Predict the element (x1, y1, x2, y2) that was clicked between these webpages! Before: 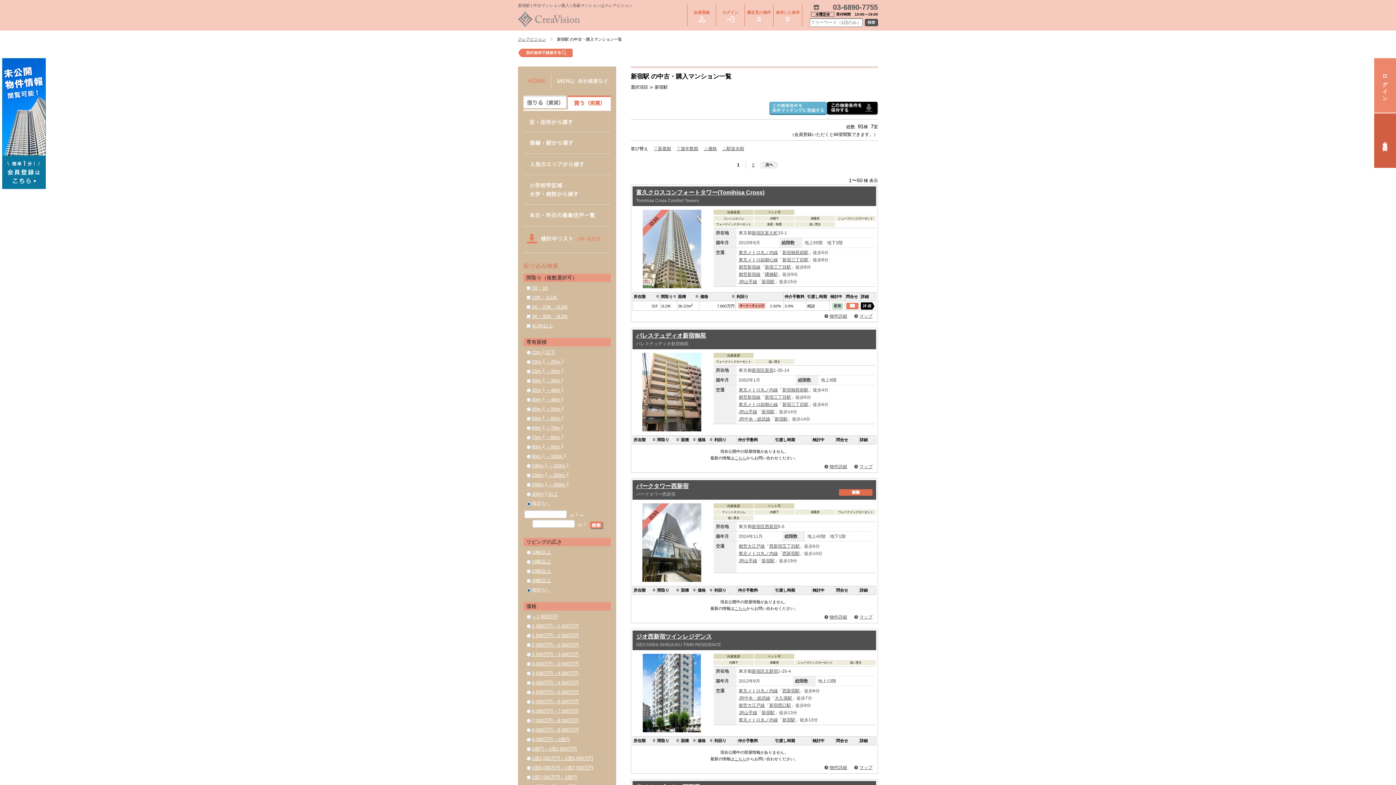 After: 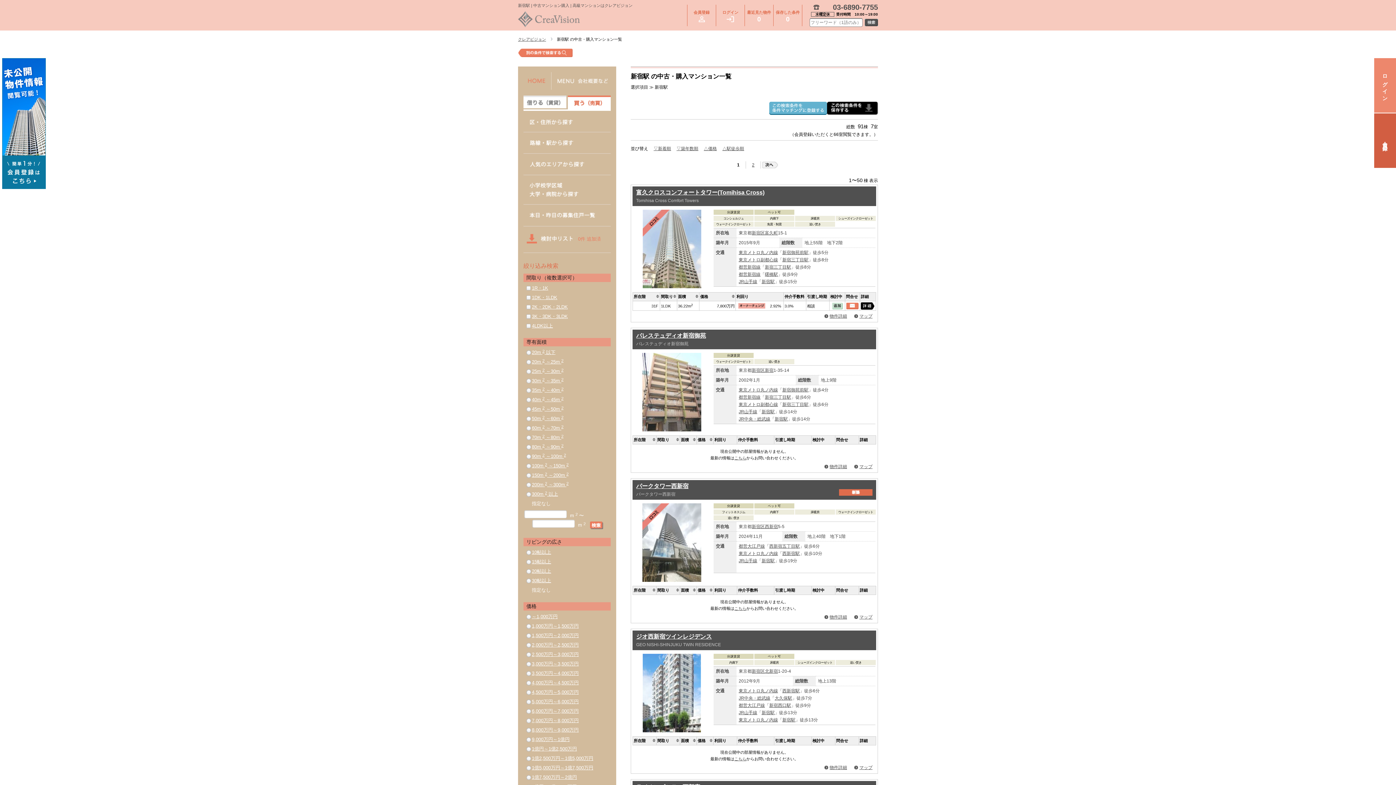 Action: label: 新宿駅 bbox: (761, 709, 774, 716)